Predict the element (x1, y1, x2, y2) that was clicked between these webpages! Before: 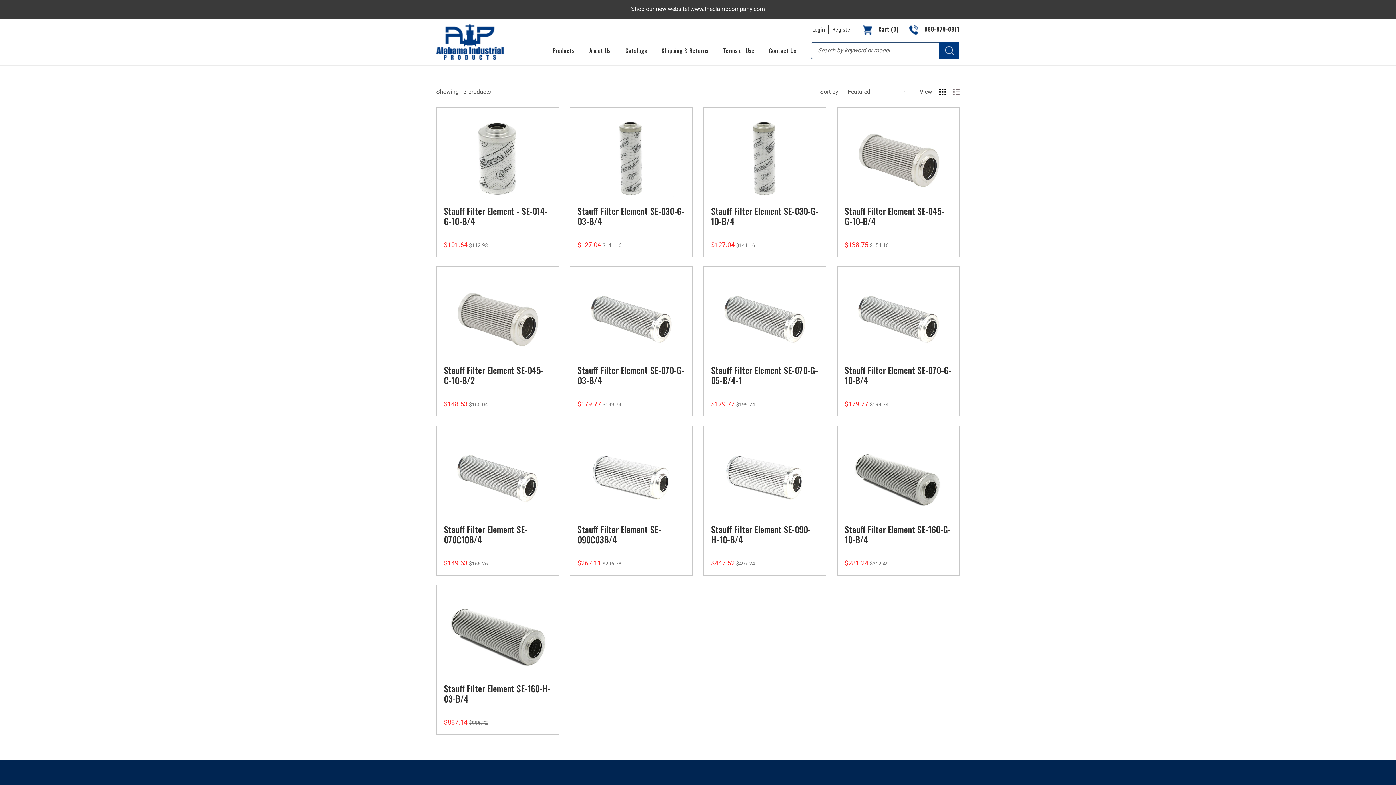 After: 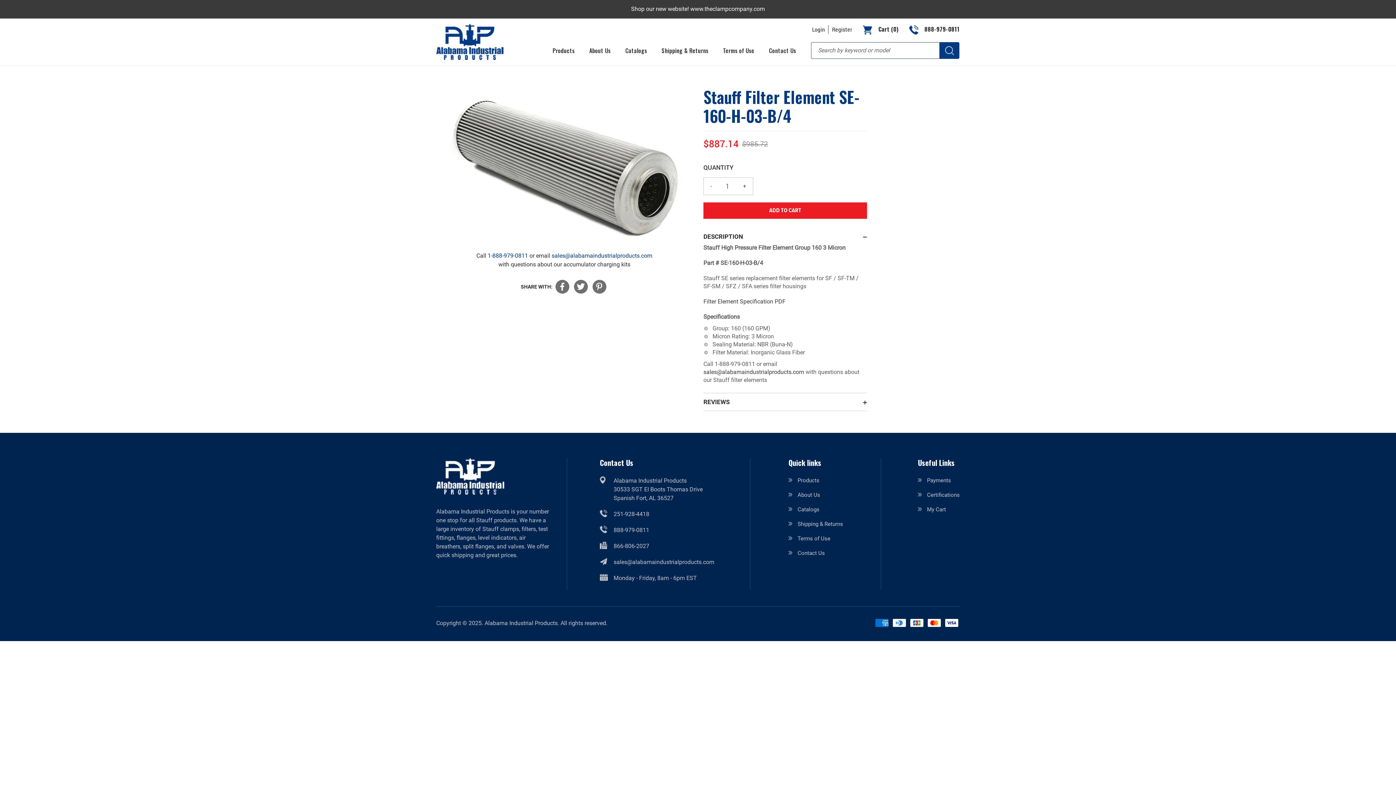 Action: bbox: (444, 596, 551, 676)